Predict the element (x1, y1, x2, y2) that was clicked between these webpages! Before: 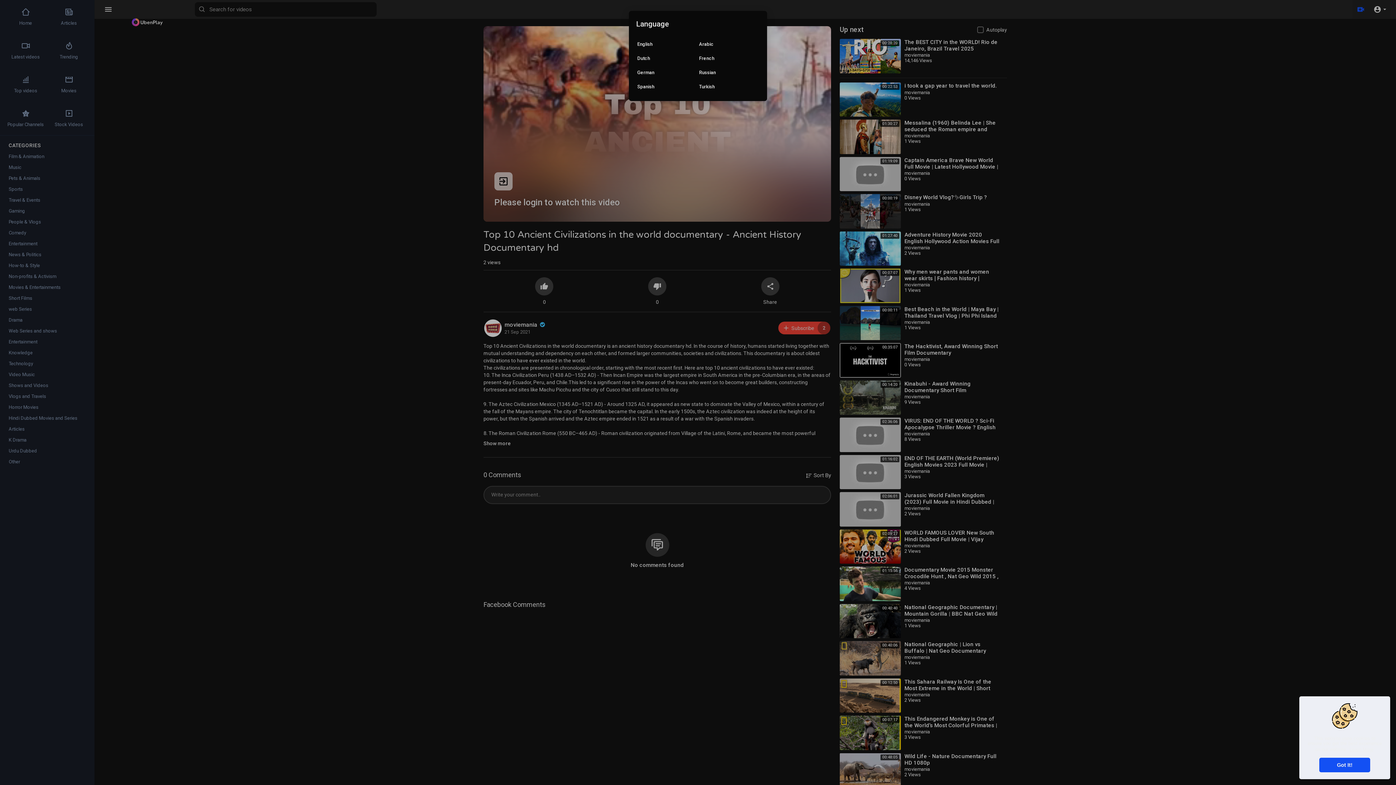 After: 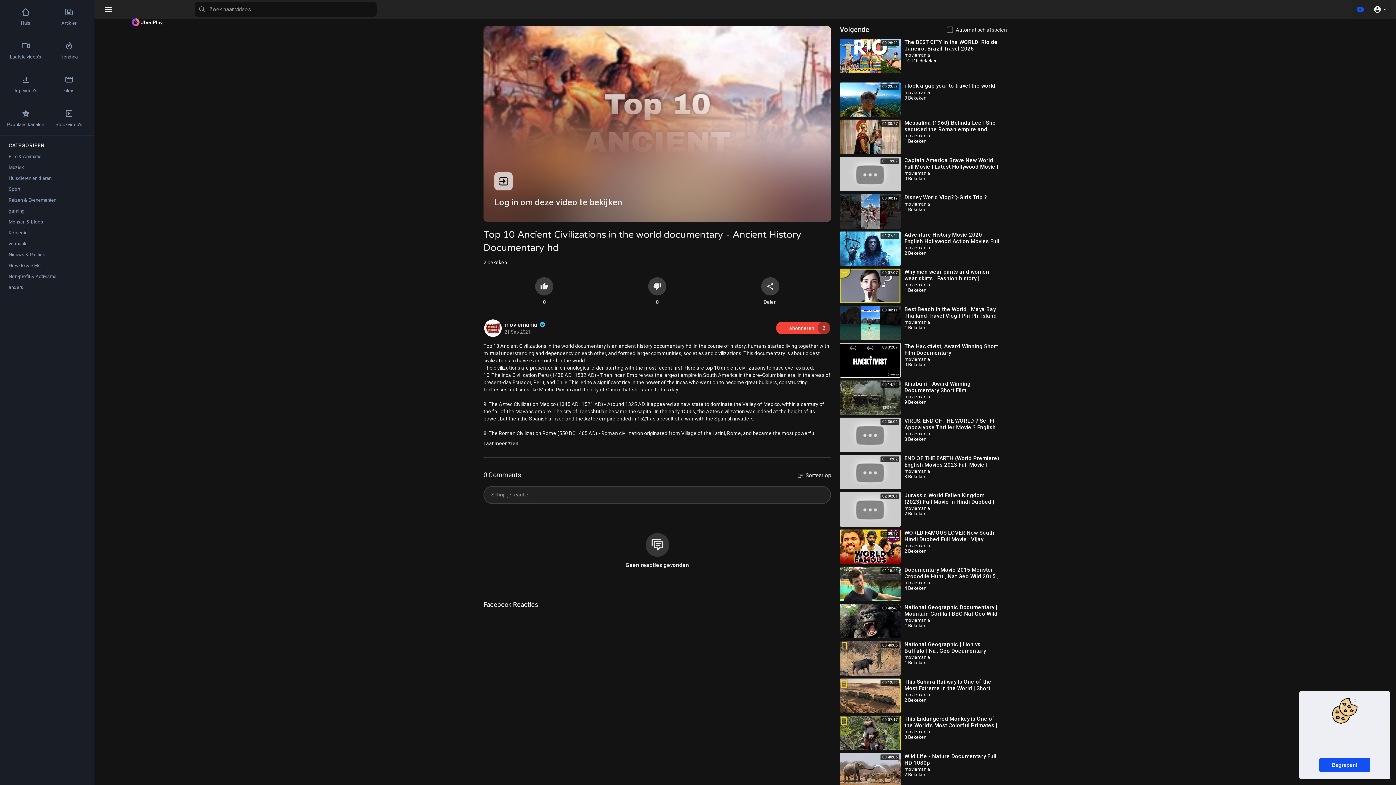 Action: bbox: (637, 51, 697, 65) label: Dutch